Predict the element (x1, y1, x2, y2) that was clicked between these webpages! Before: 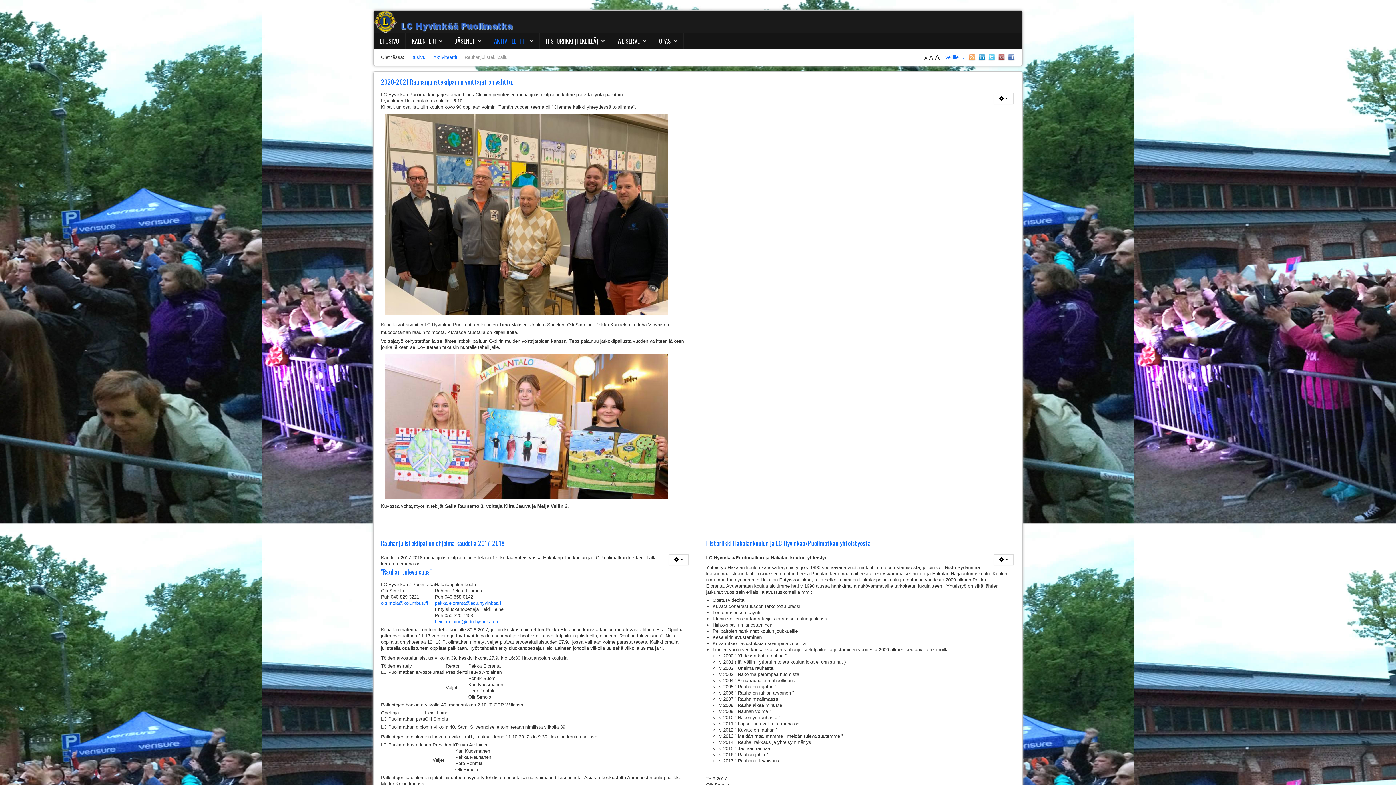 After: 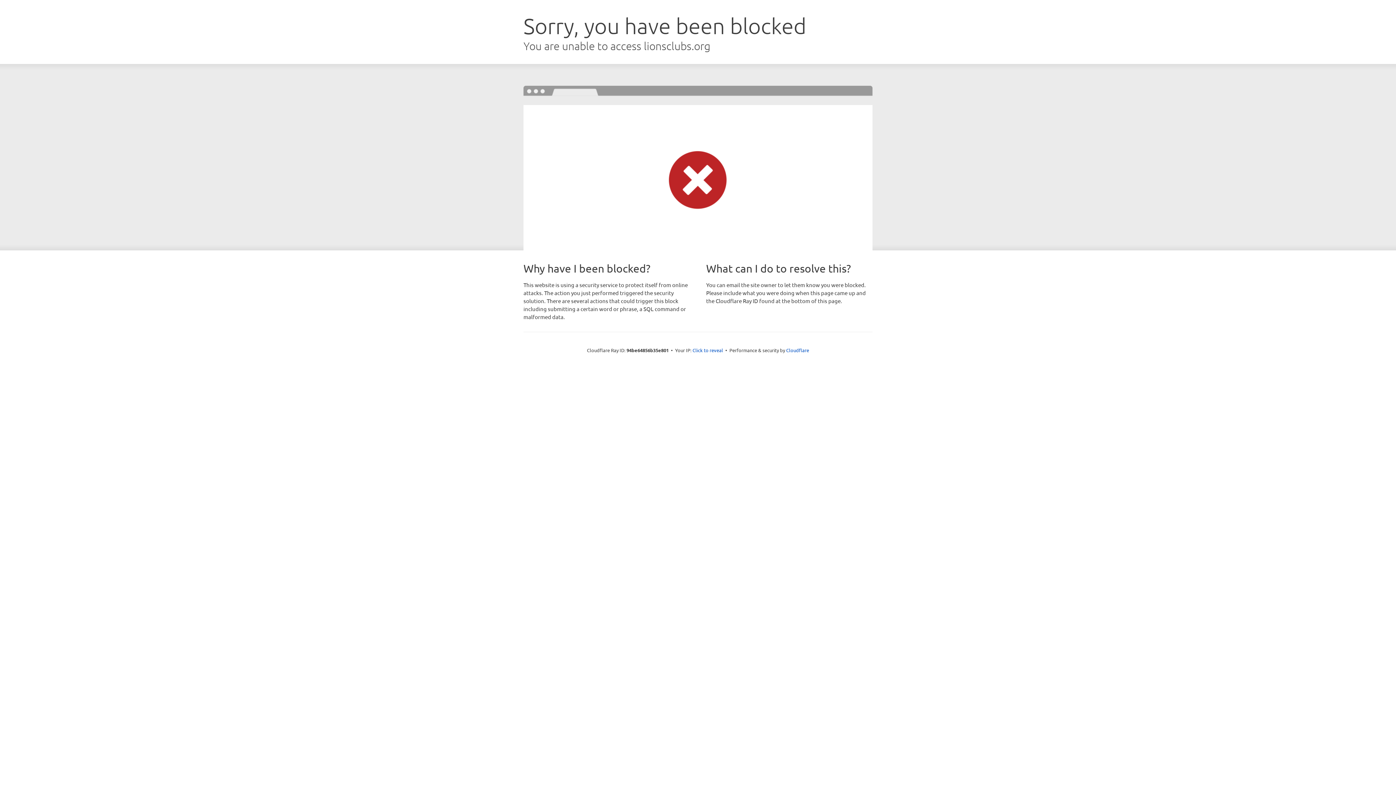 Action: bbox: (617, 36, 646, 45) label: WE SERVE